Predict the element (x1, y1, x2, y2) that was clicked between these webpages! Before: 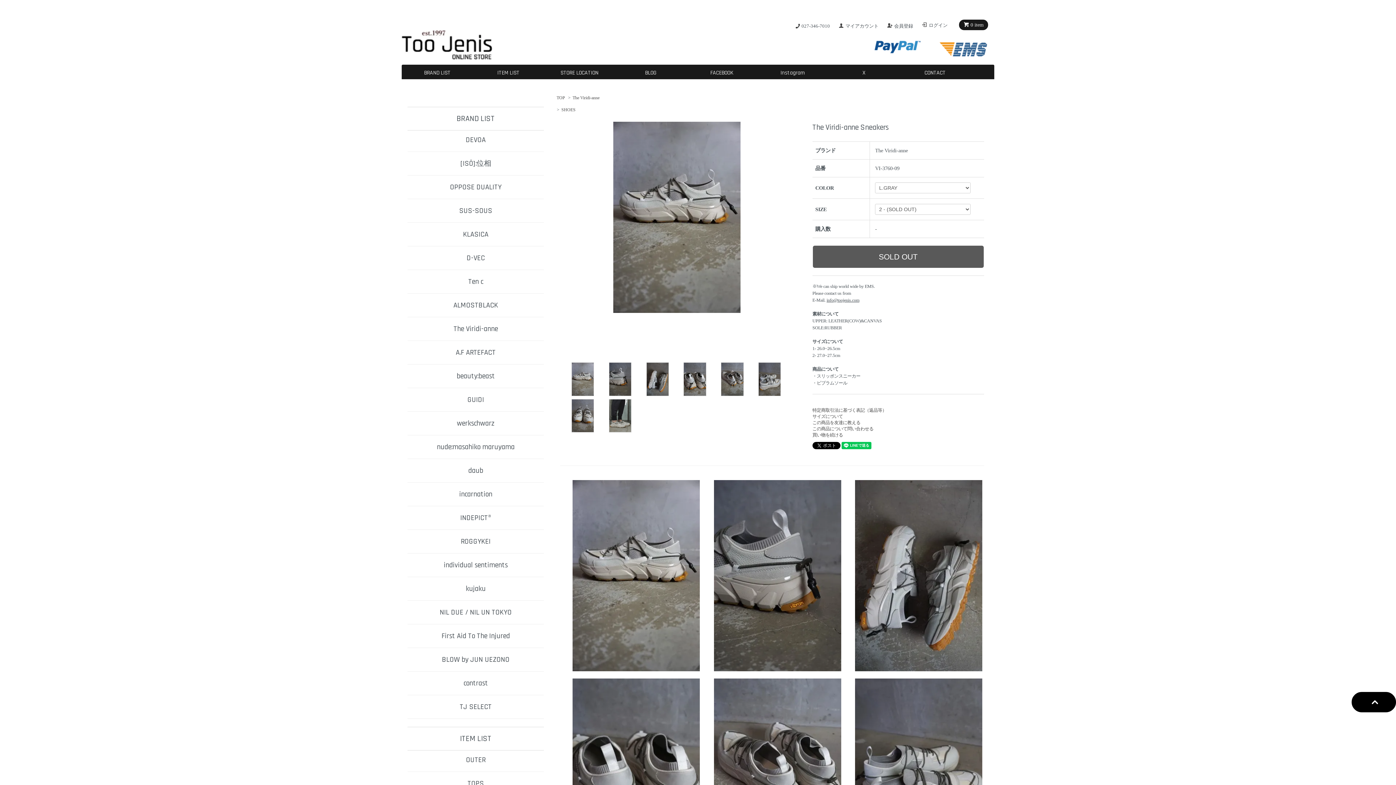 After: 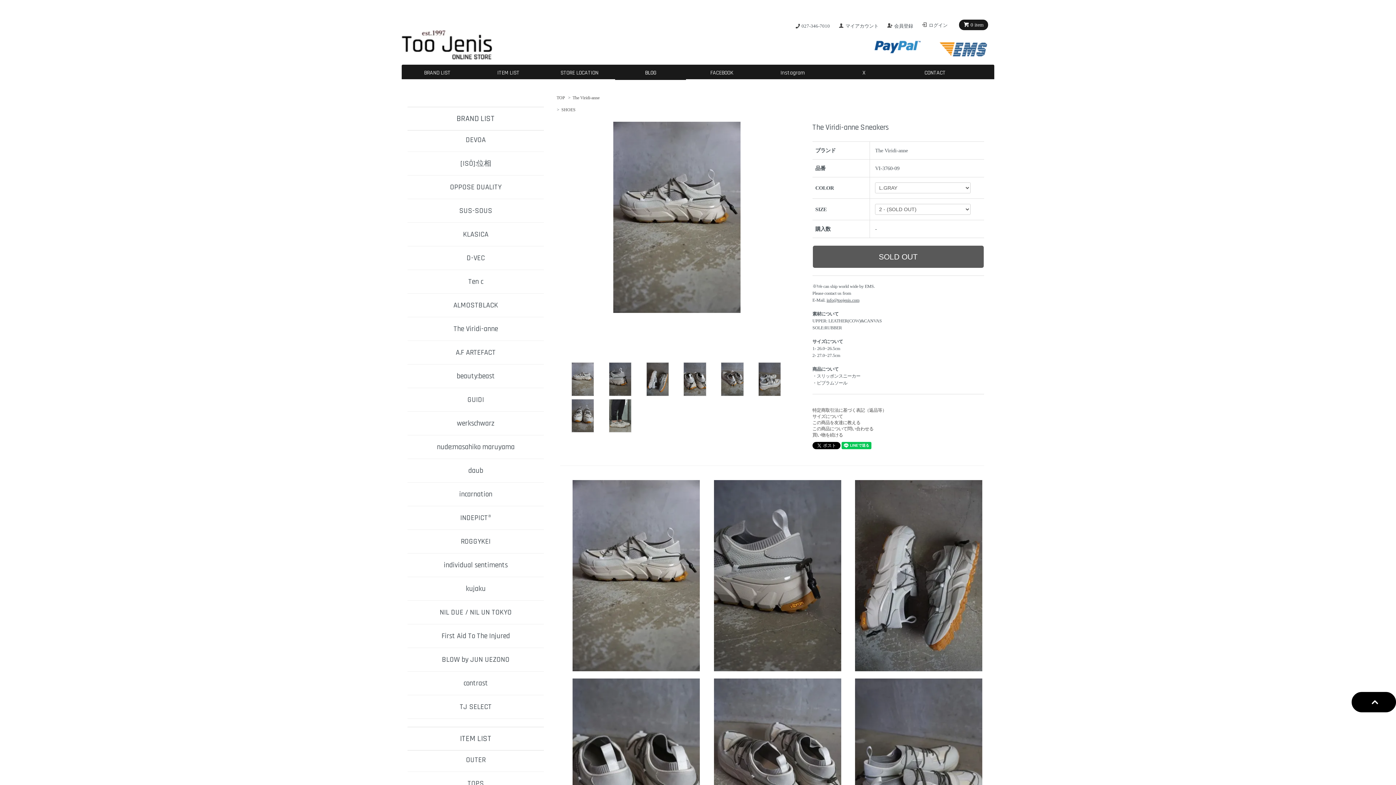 Action: label: BLOG bbox: (615, 64, 686, 80)